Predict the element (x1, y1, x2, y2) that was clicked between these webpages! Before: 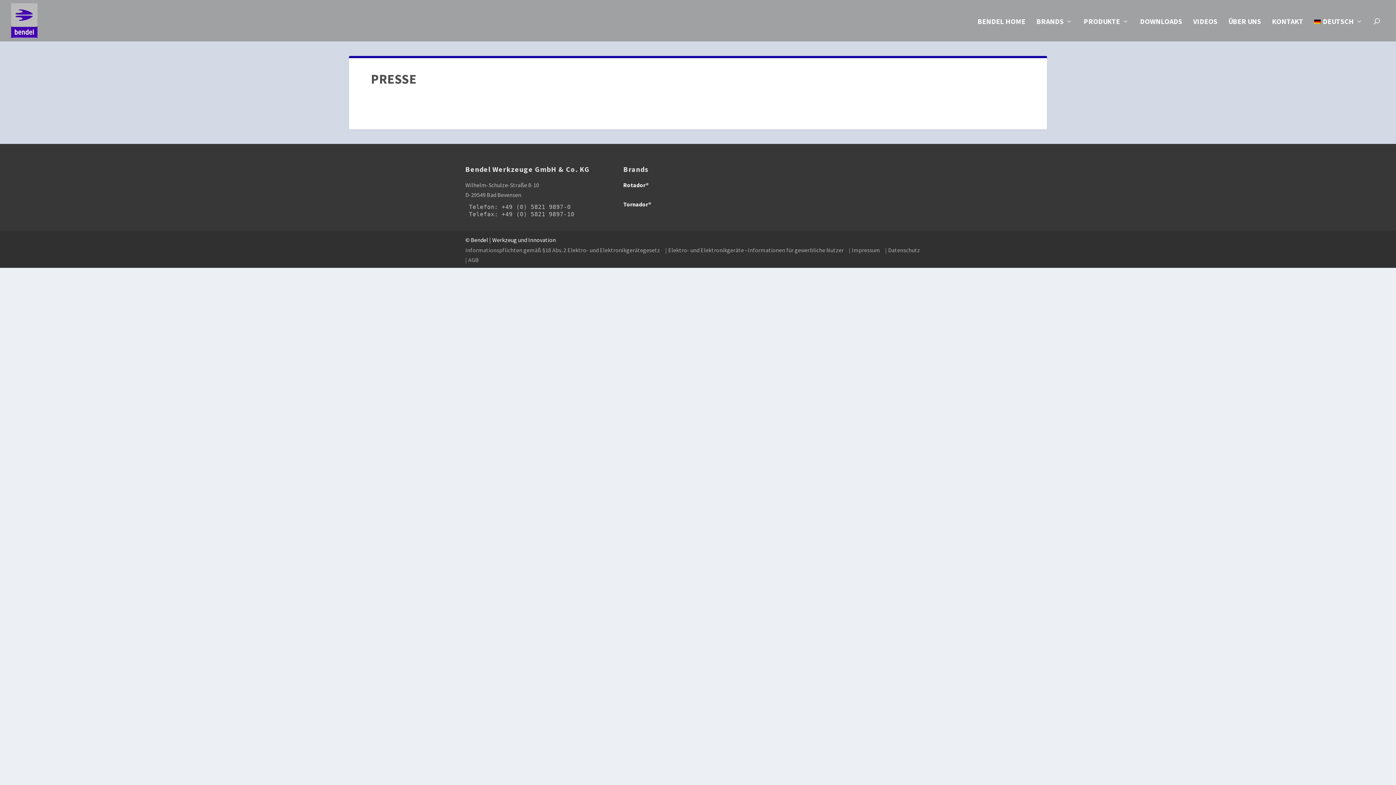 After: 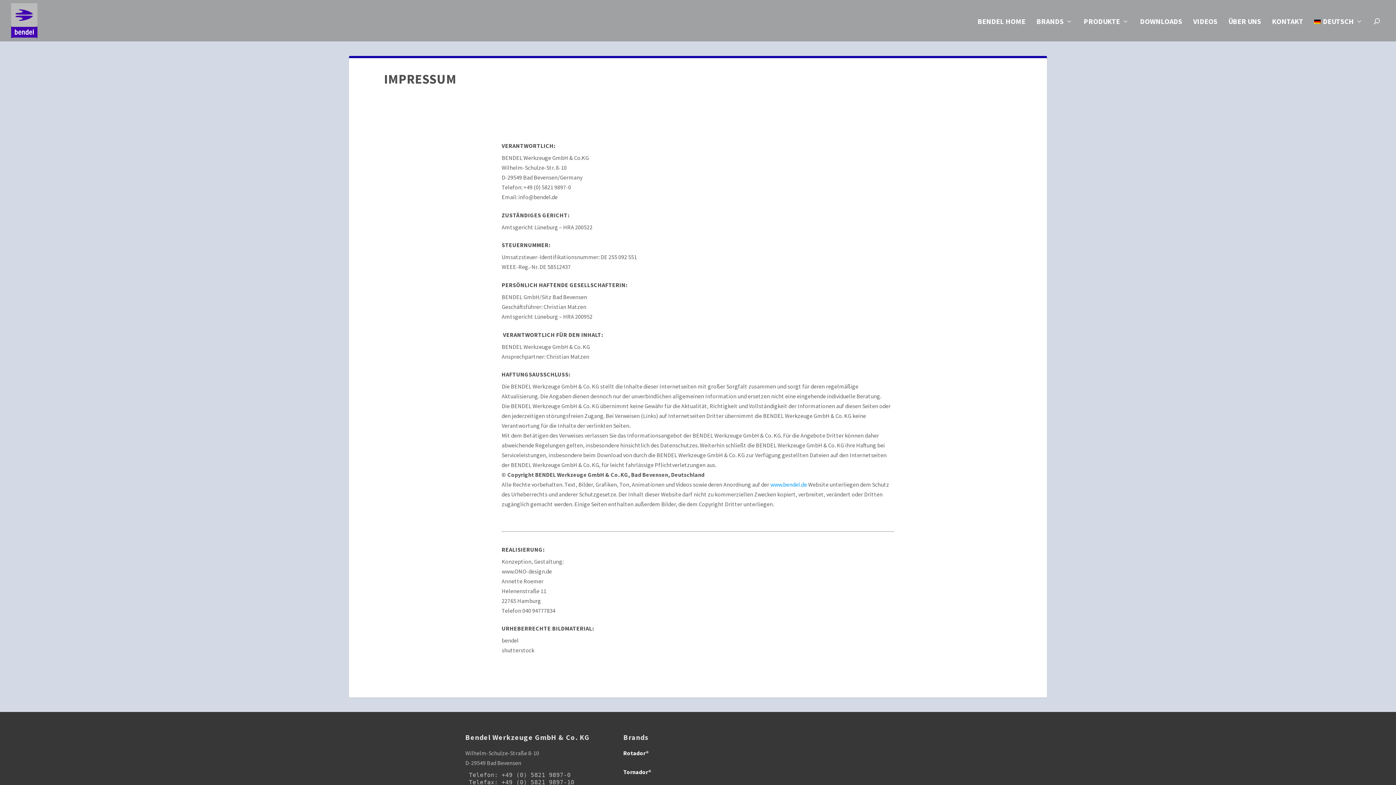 Action: bbox: (849, 246, 880, 253) label: | Impressum